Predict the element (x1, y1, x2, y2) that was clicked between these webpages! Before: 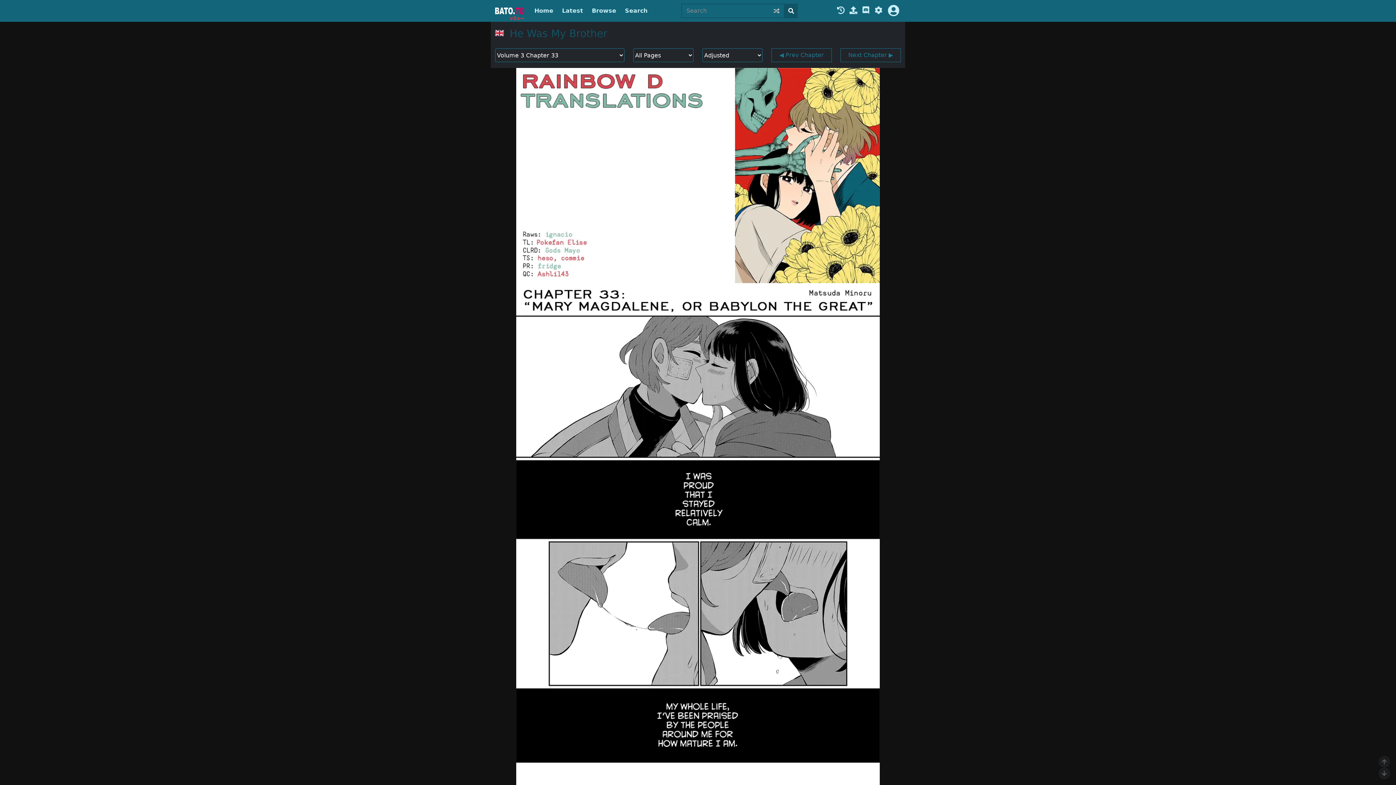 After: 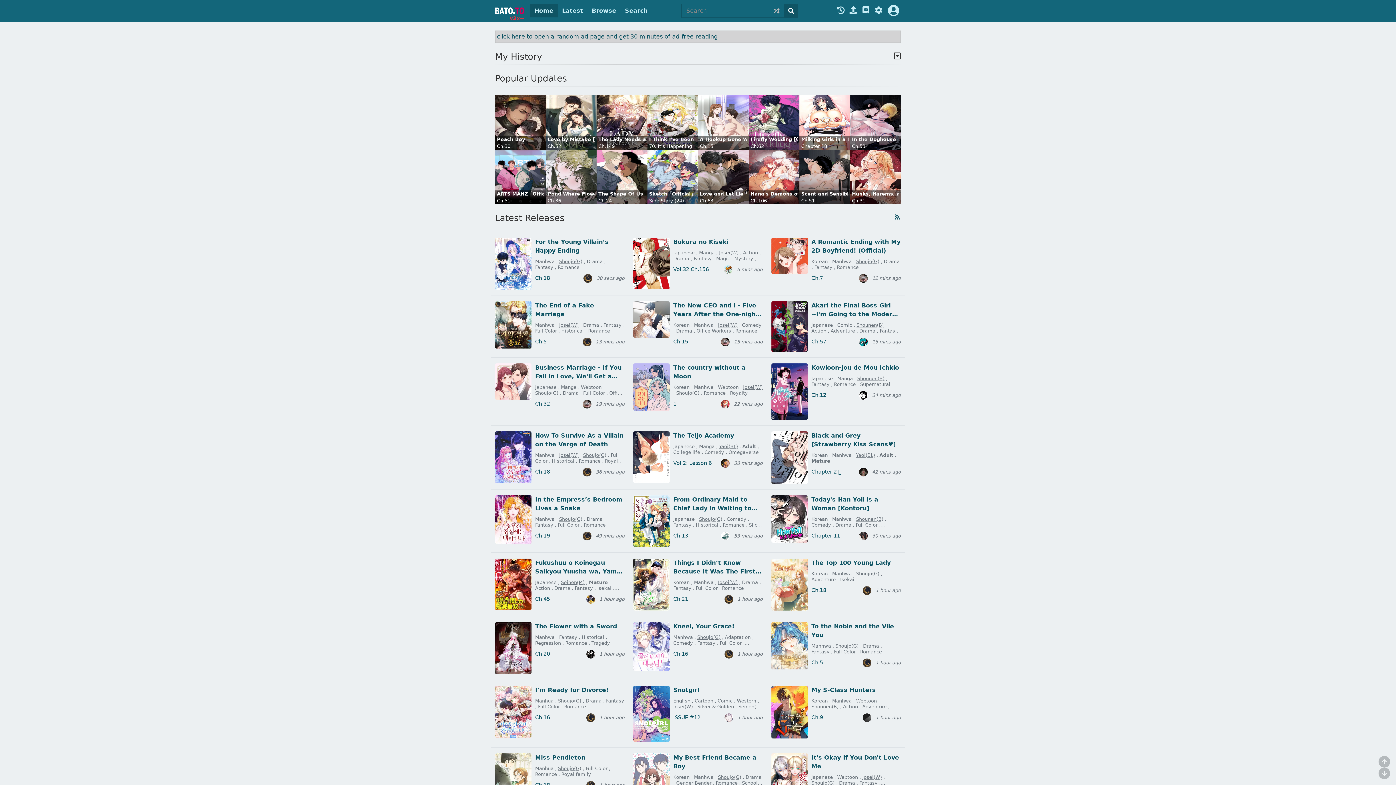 Action: bbox: (530, 4, 557, 17) label: Home